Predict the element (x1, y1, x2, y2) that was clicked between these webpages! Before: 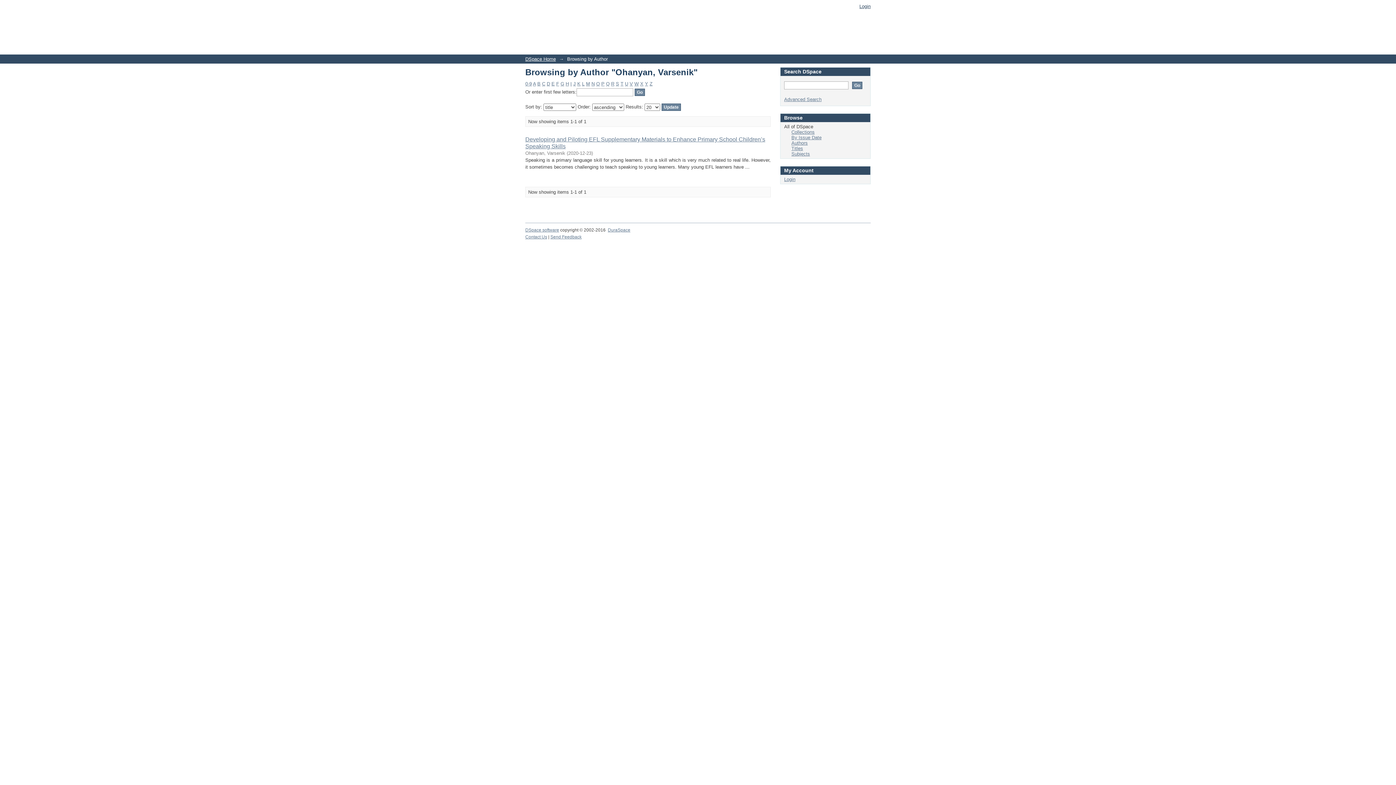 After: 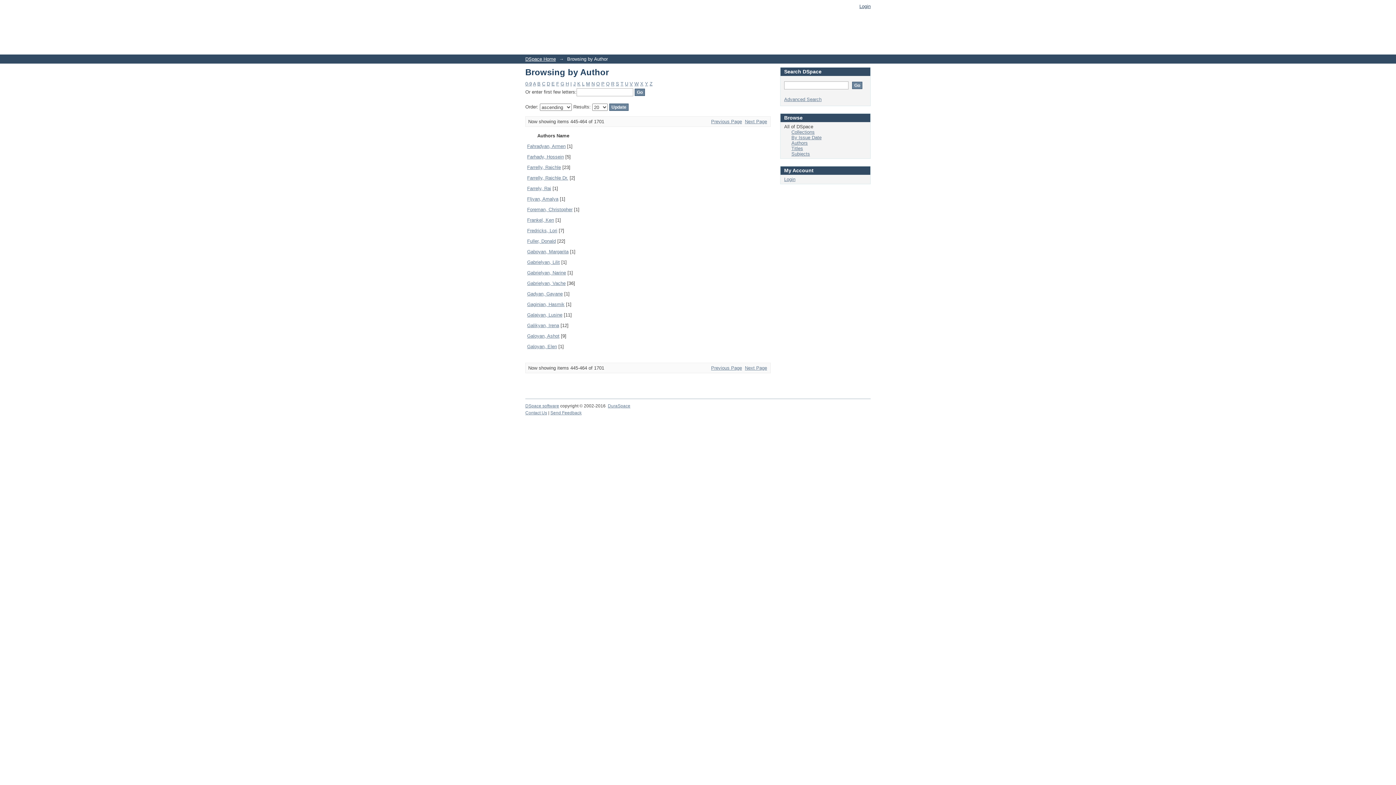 Action: bbox: (556, 81, 559, 86) label: F